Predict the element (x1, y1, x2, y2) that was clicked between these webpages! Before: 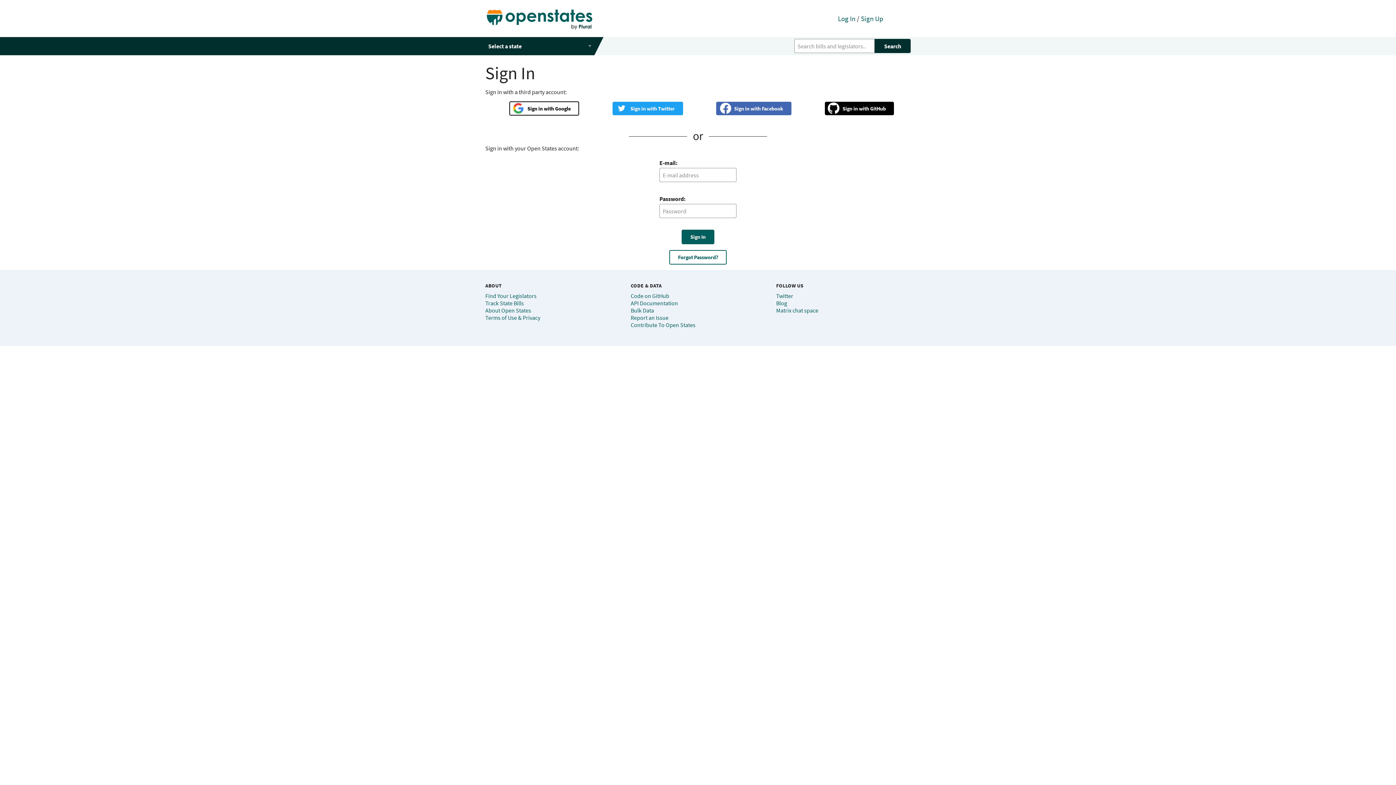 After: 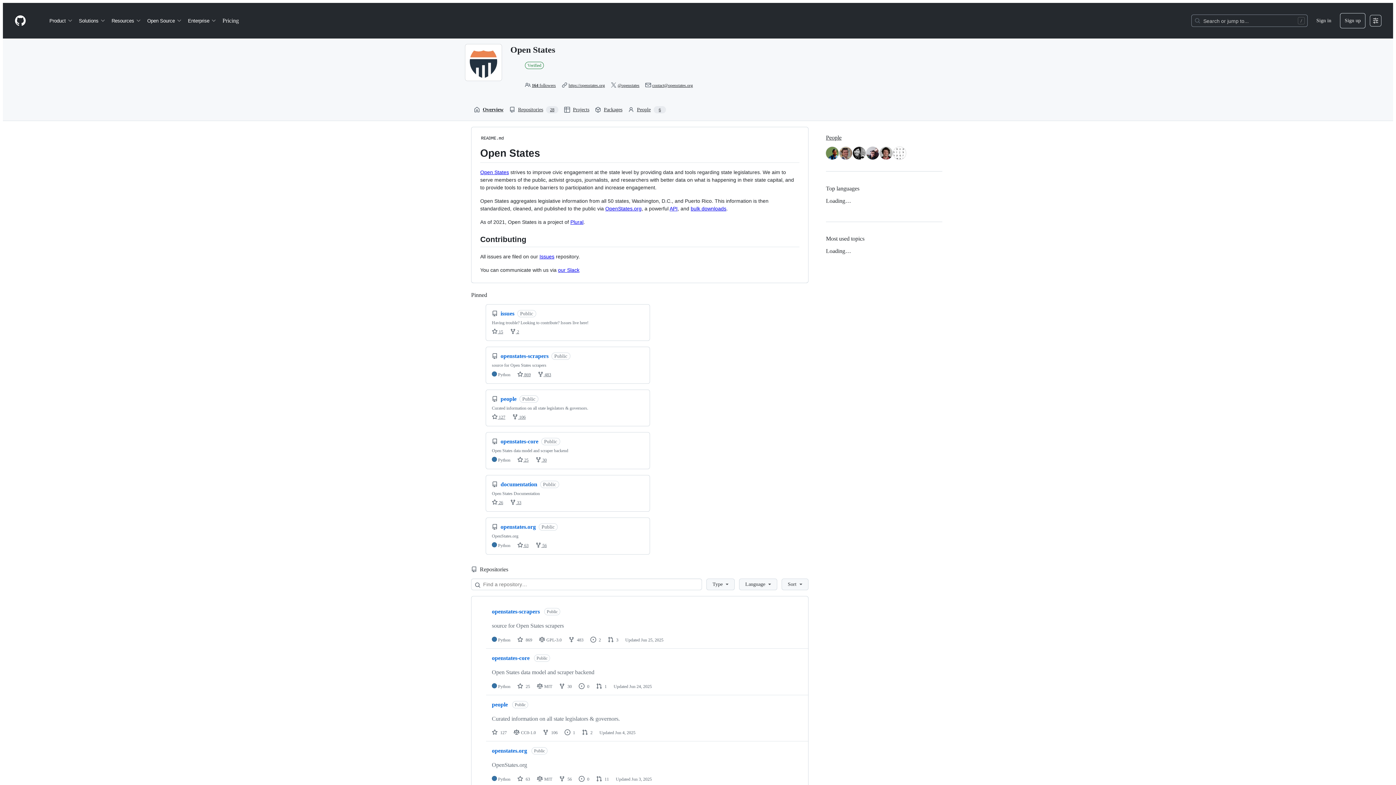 Action: label: Code on GitHub bbox: (630, 292, 669, 299)